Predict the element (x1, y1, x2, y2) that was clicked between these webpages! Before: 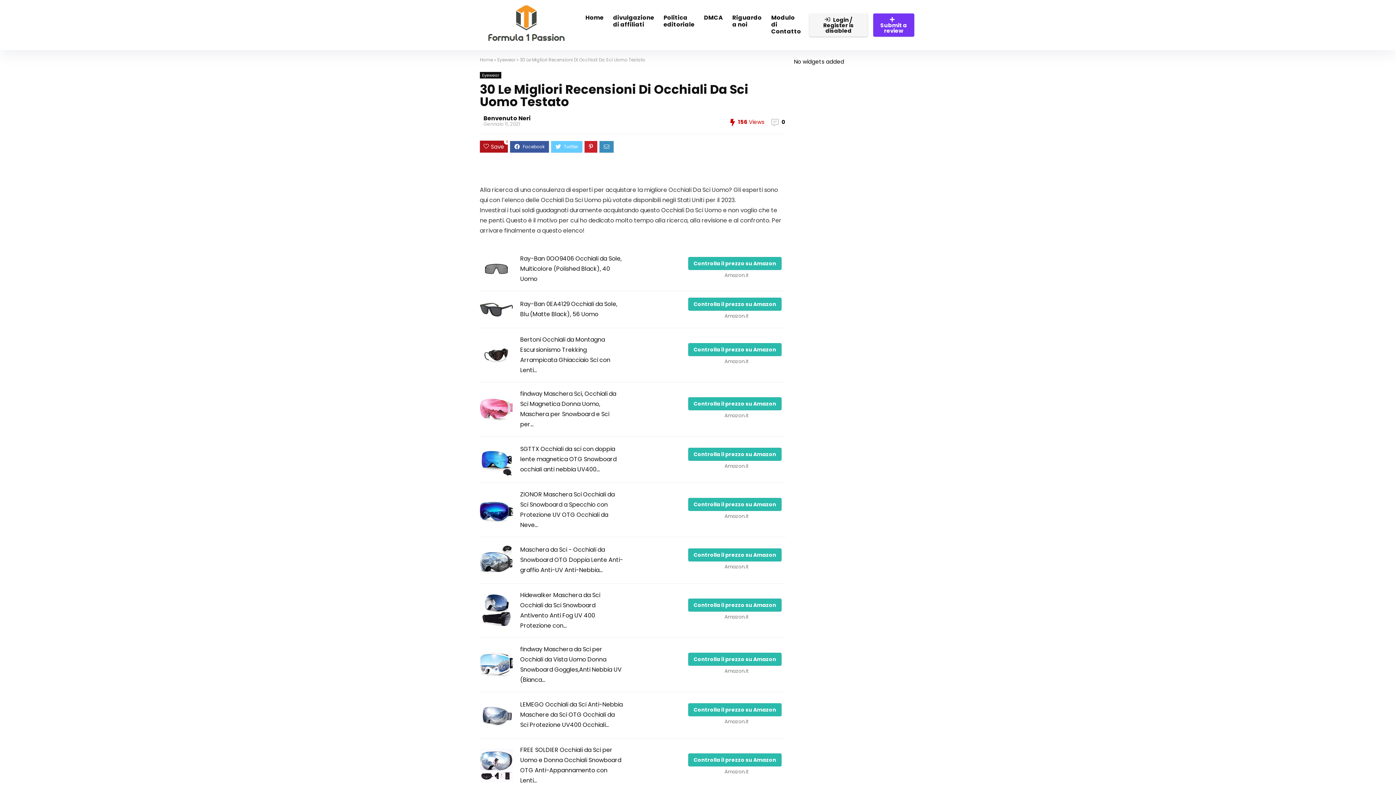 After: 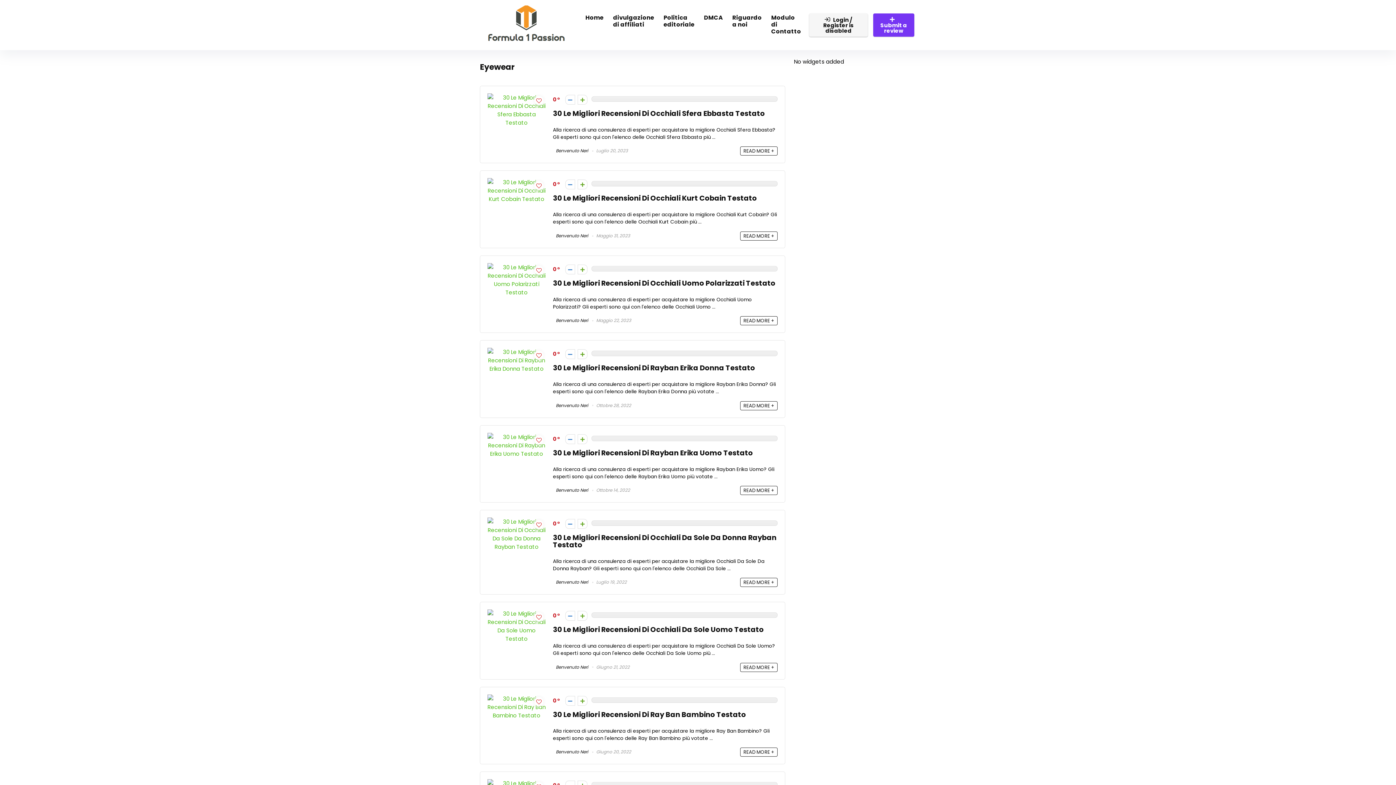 Action: label: Eyewear bbox: (497, 56, 515, 62)